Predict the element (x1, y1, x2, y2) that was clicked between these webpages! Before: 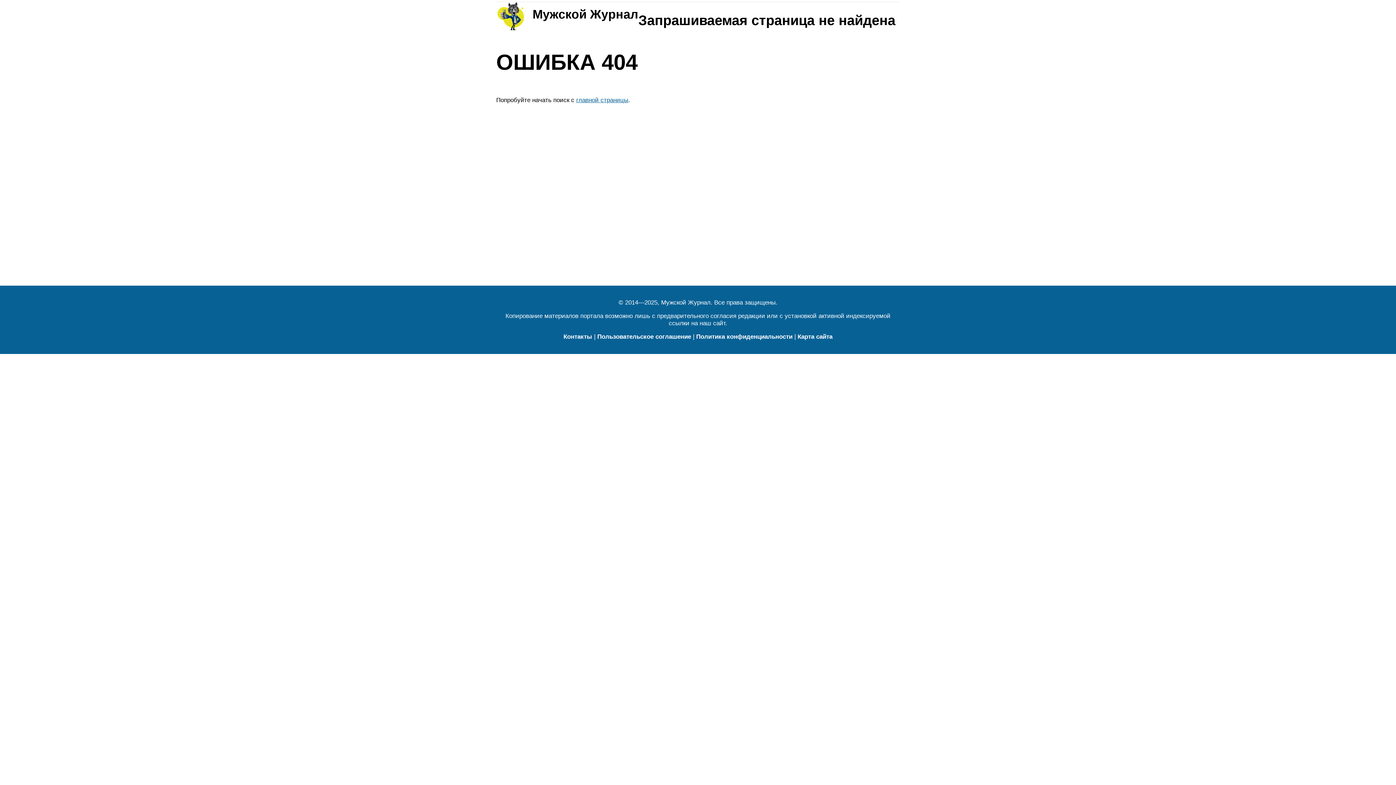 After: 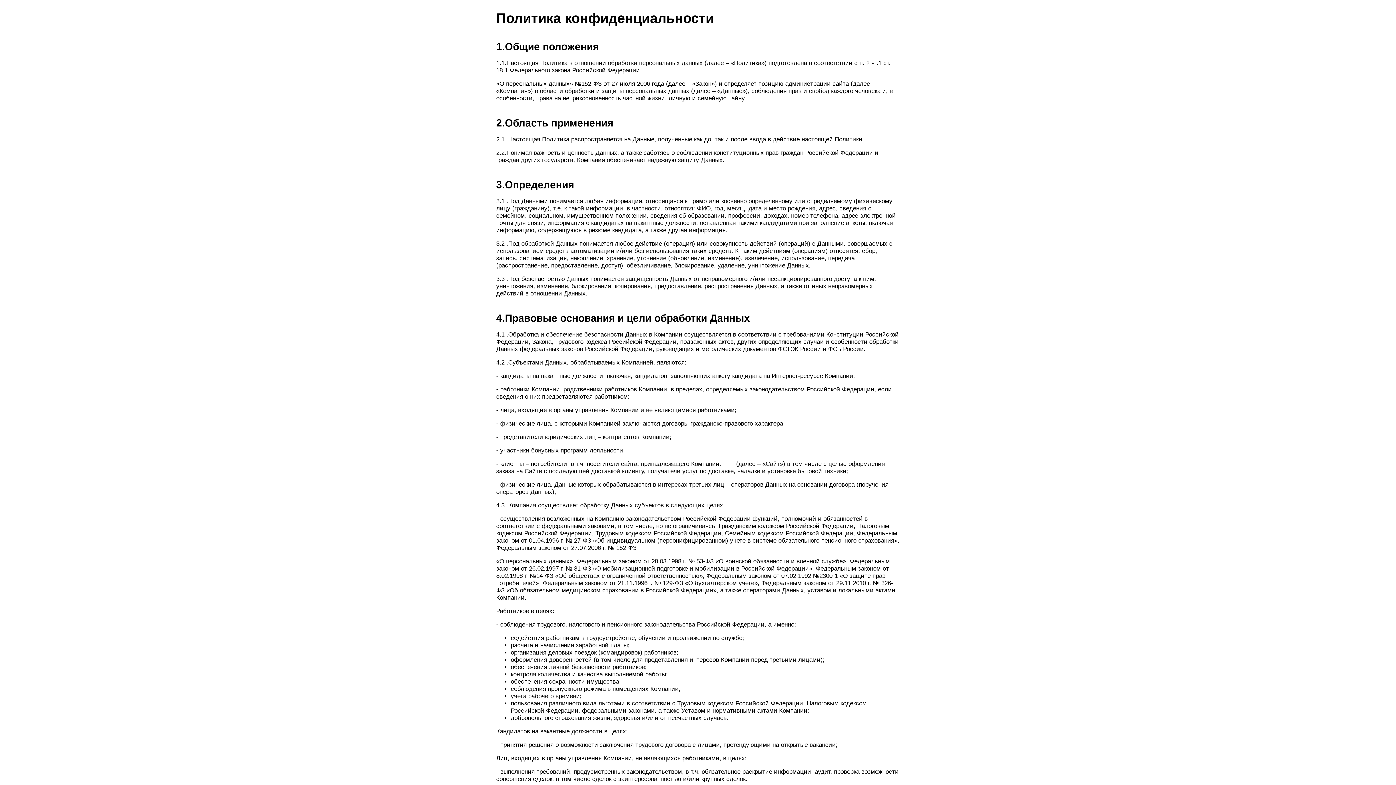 Action: bbox: (696, 333, 792, 340) label: Политика конфиденциальности